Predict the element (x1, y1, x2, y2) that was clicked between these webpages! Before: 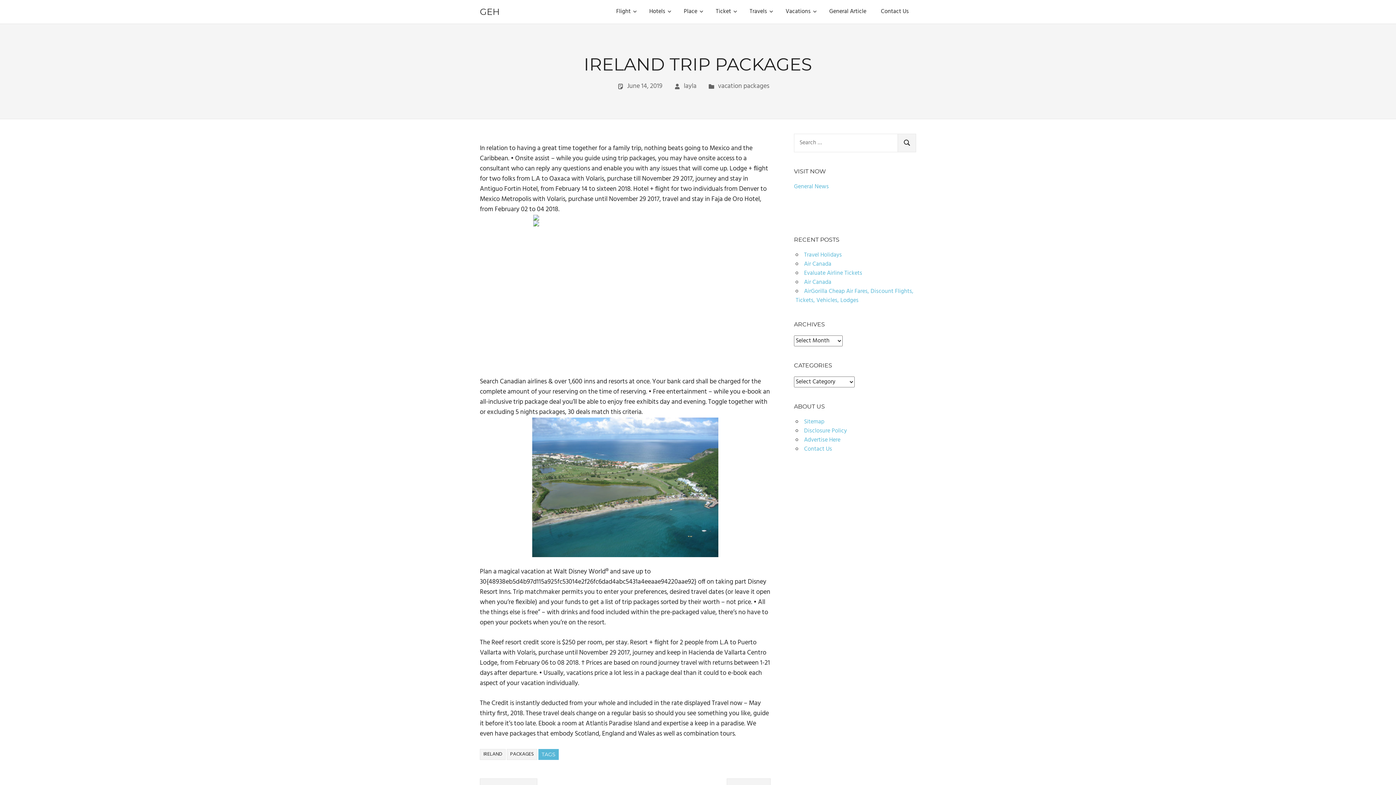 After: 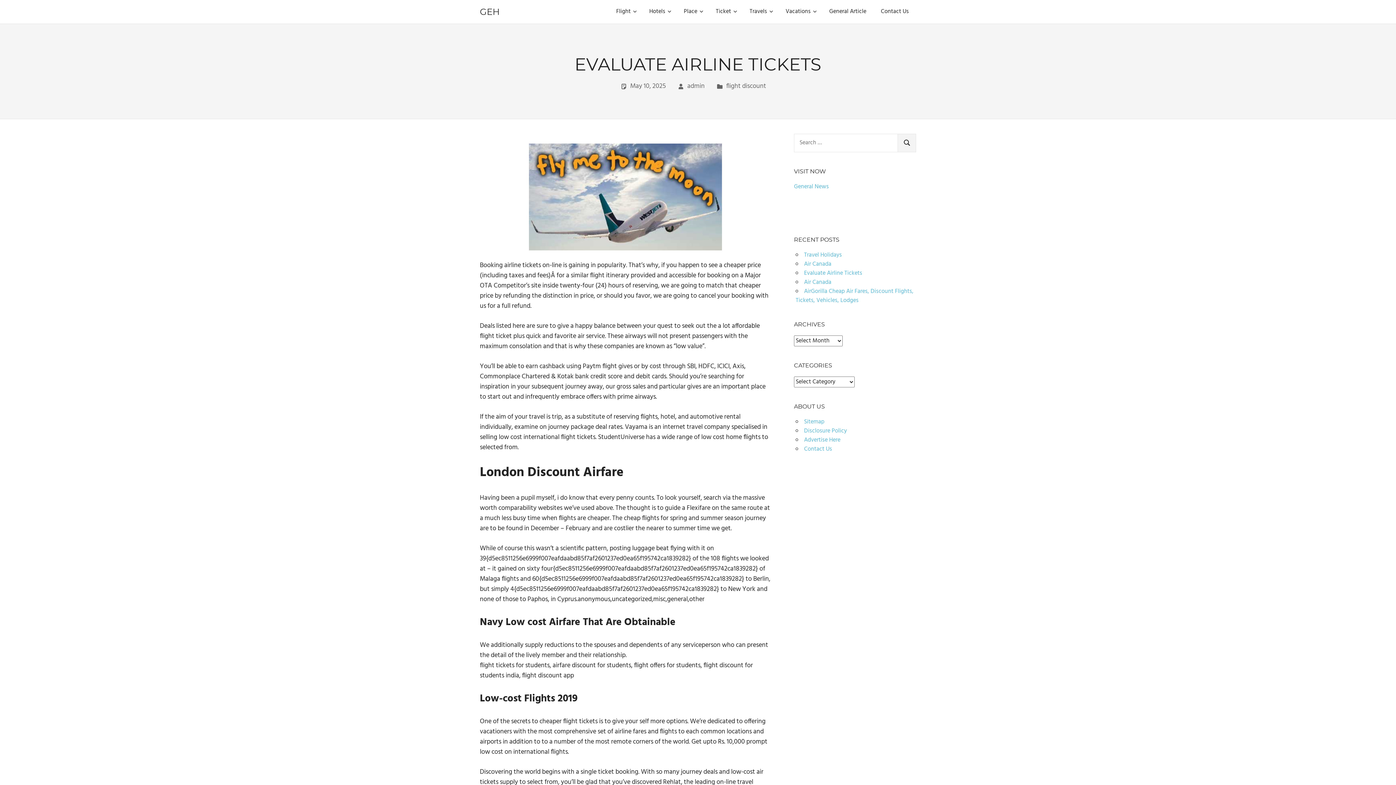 Action: bbox: (804, 268, 862, 278) label: Evaluate Airline Tickets